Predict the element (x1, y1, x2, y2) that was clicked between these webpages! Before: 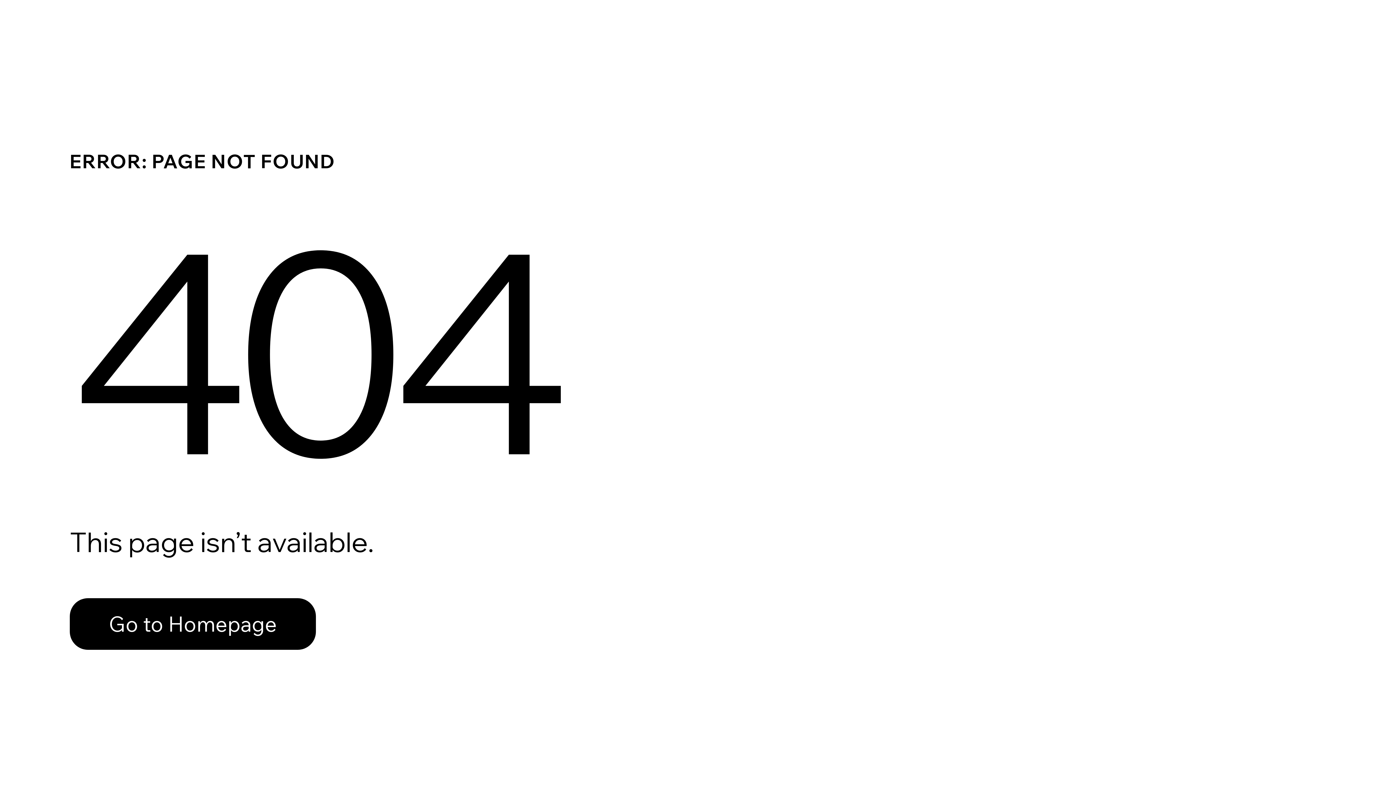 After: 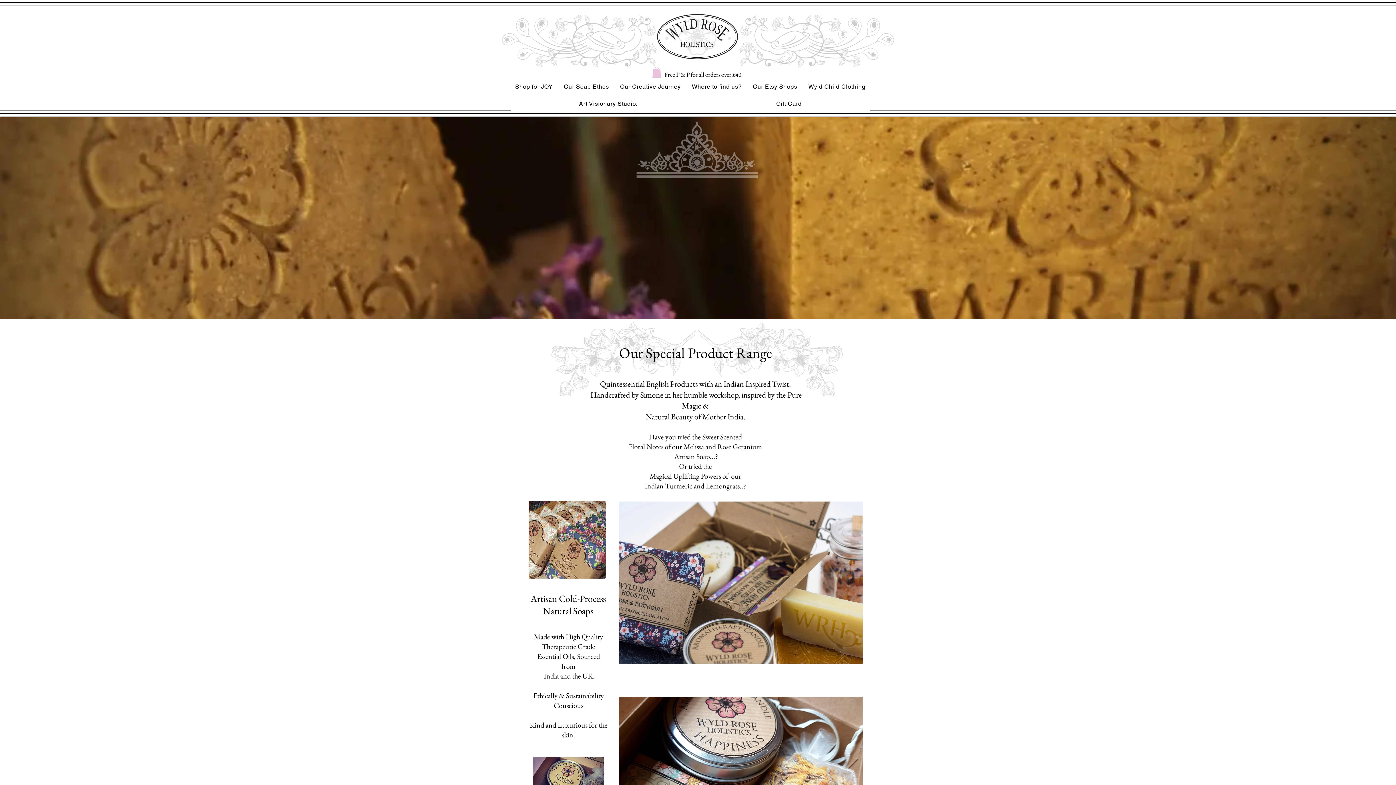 Action: label: Go to Homepage bbox: (69, 598, 316, 650)